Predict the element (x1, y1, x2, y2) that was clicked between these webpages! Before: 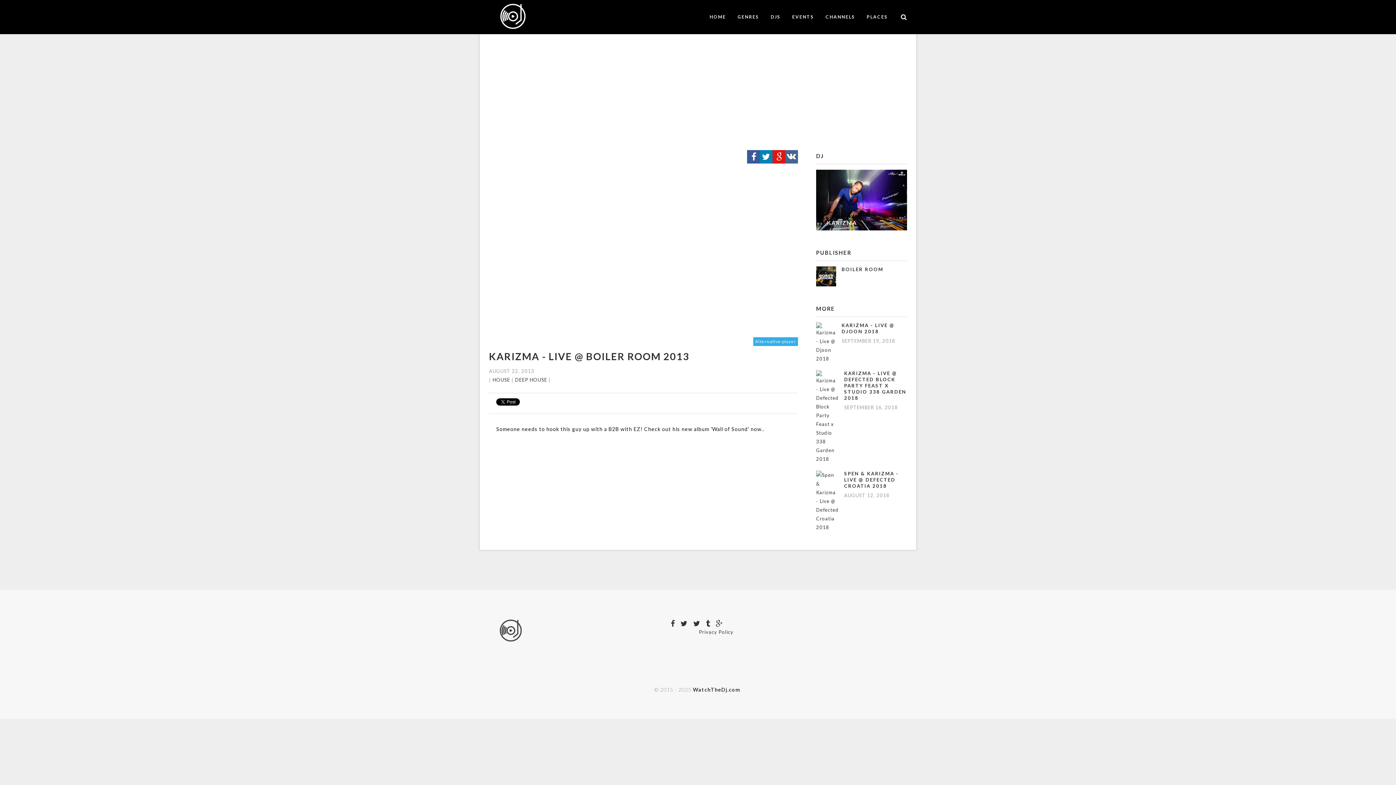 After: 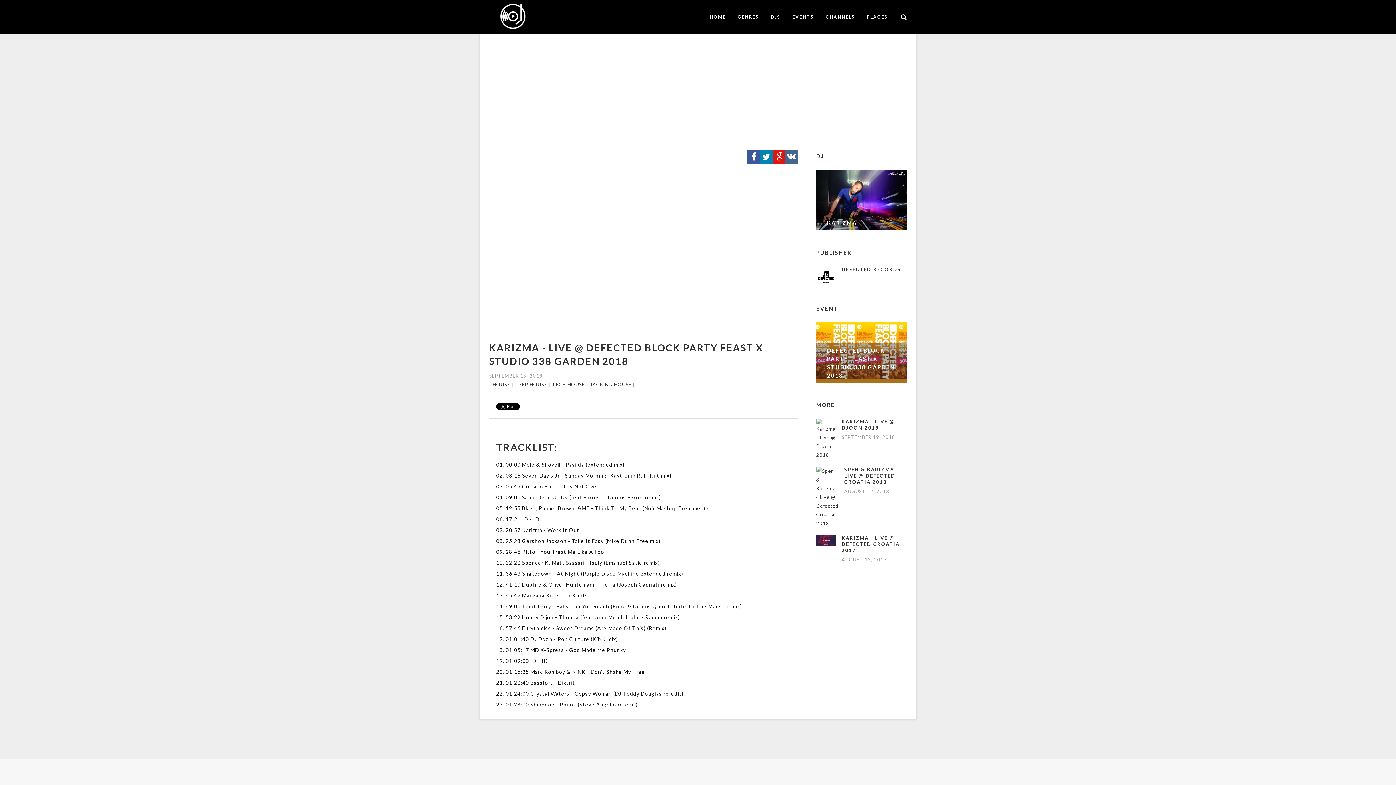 Action: bbox: (844, 370, 907, 401) label: KARIZMA - LIVE @ DEFECTED BLOCK PARTY FEAST X STUDIO 338 GARDEN 2018